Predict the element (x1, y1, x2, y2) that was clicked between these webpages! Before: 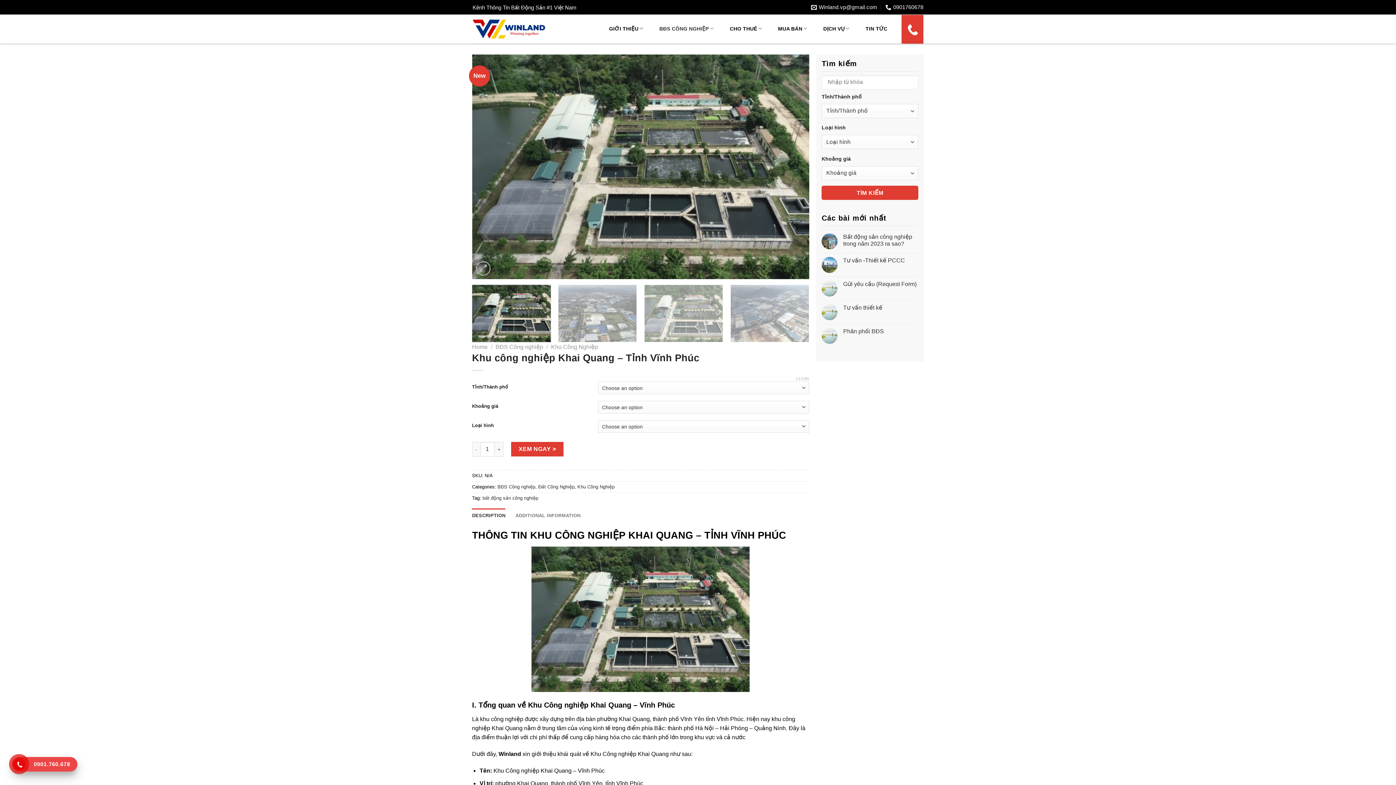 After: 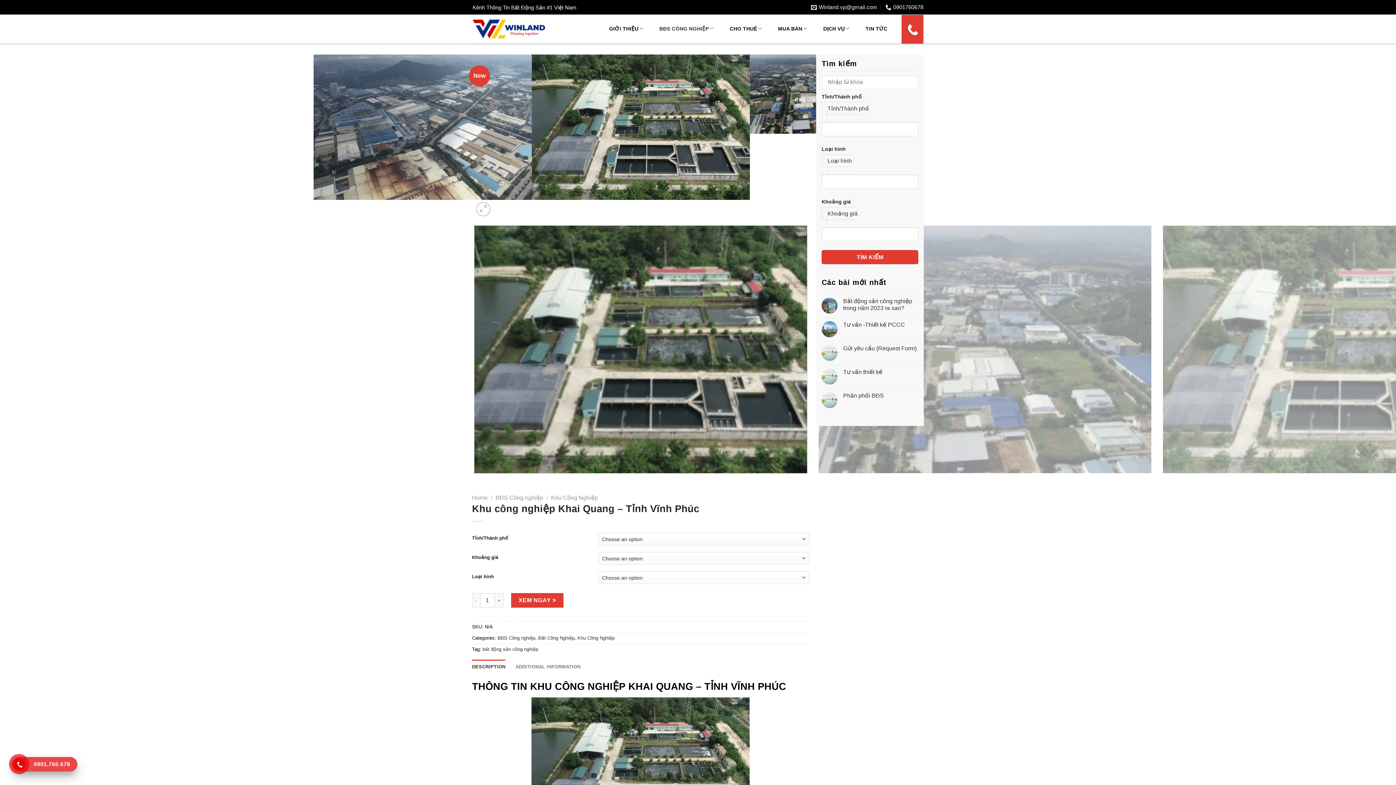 Action: label: 0901.760.678 bbox: (15, 757, 73, 772)